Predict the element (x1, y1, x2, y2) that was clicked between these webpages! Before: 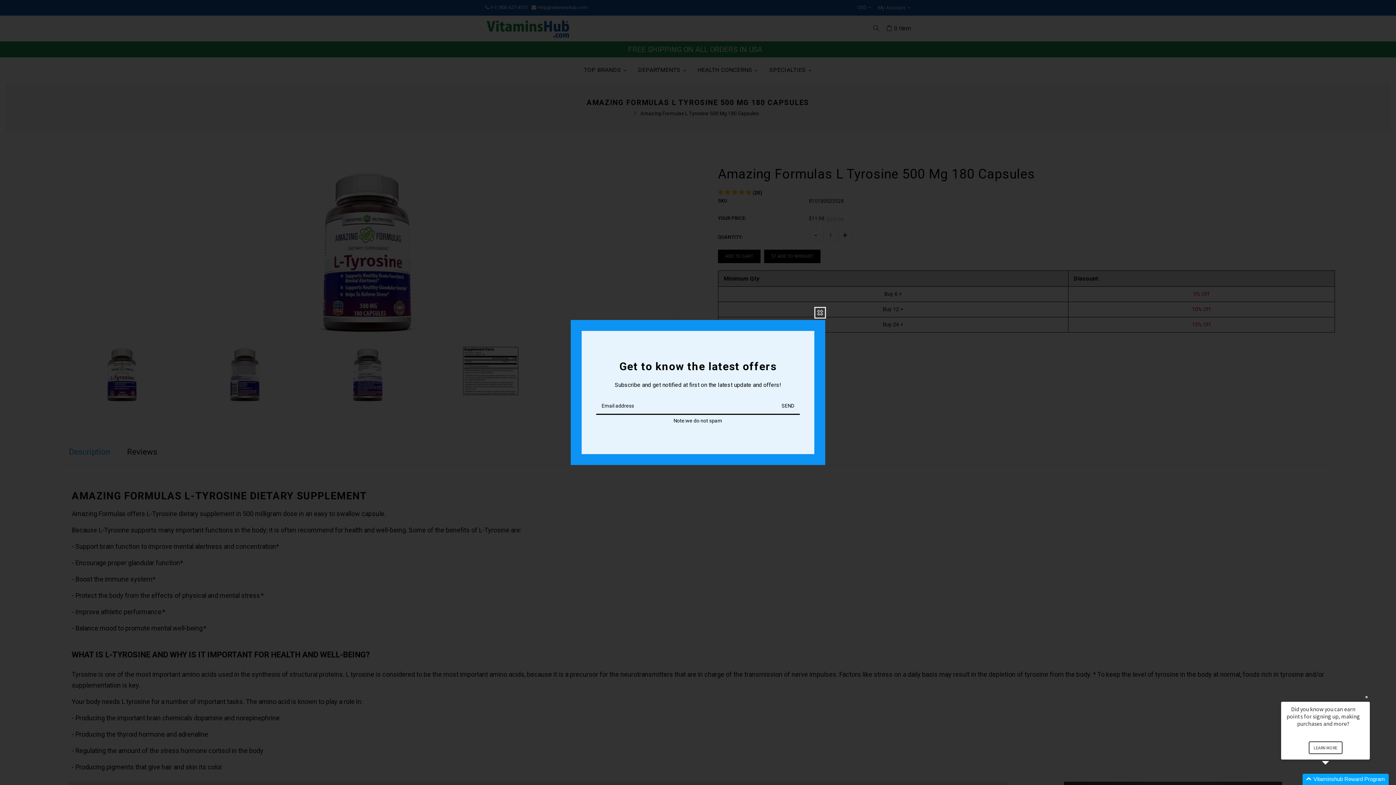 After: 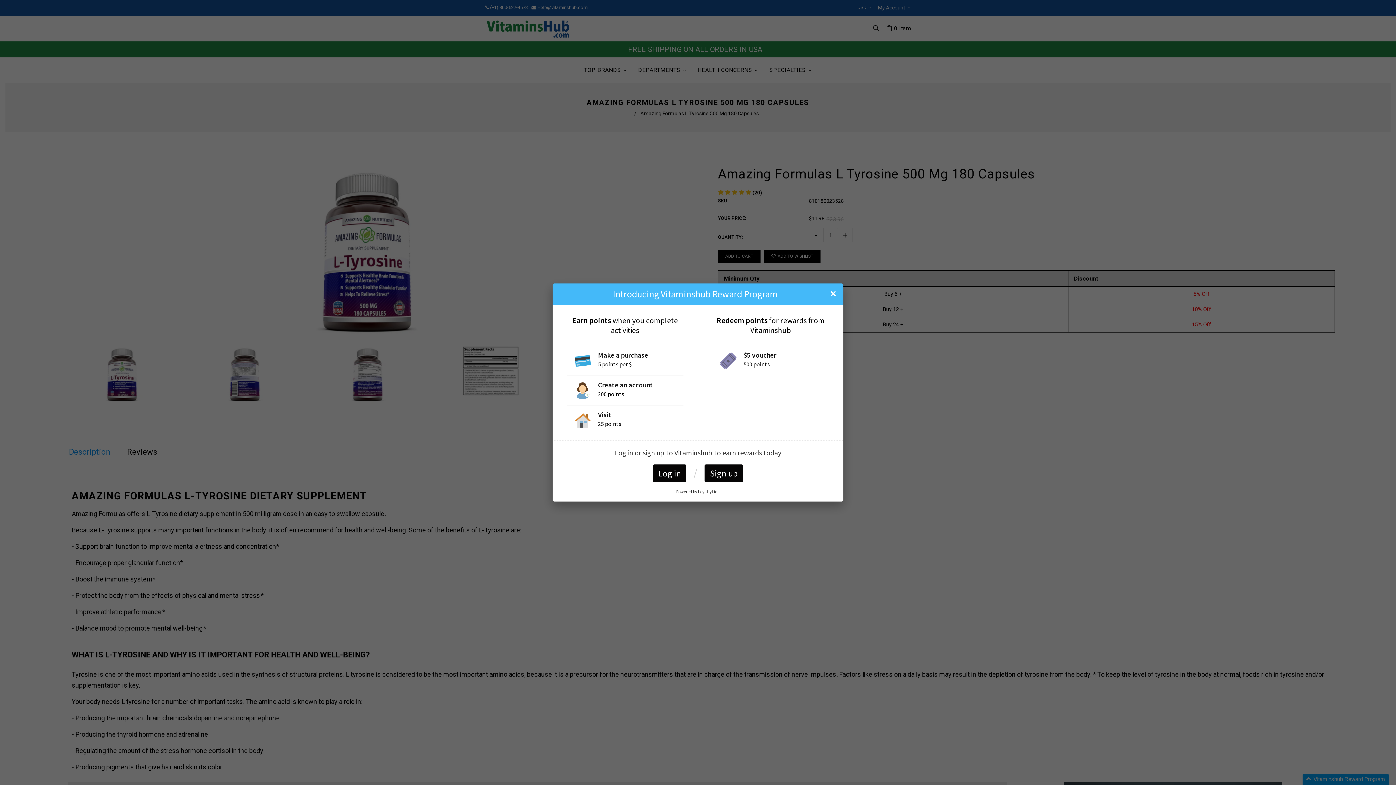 Action: label: LEARN MORE bbox: (1308, 741, 1342, 754)